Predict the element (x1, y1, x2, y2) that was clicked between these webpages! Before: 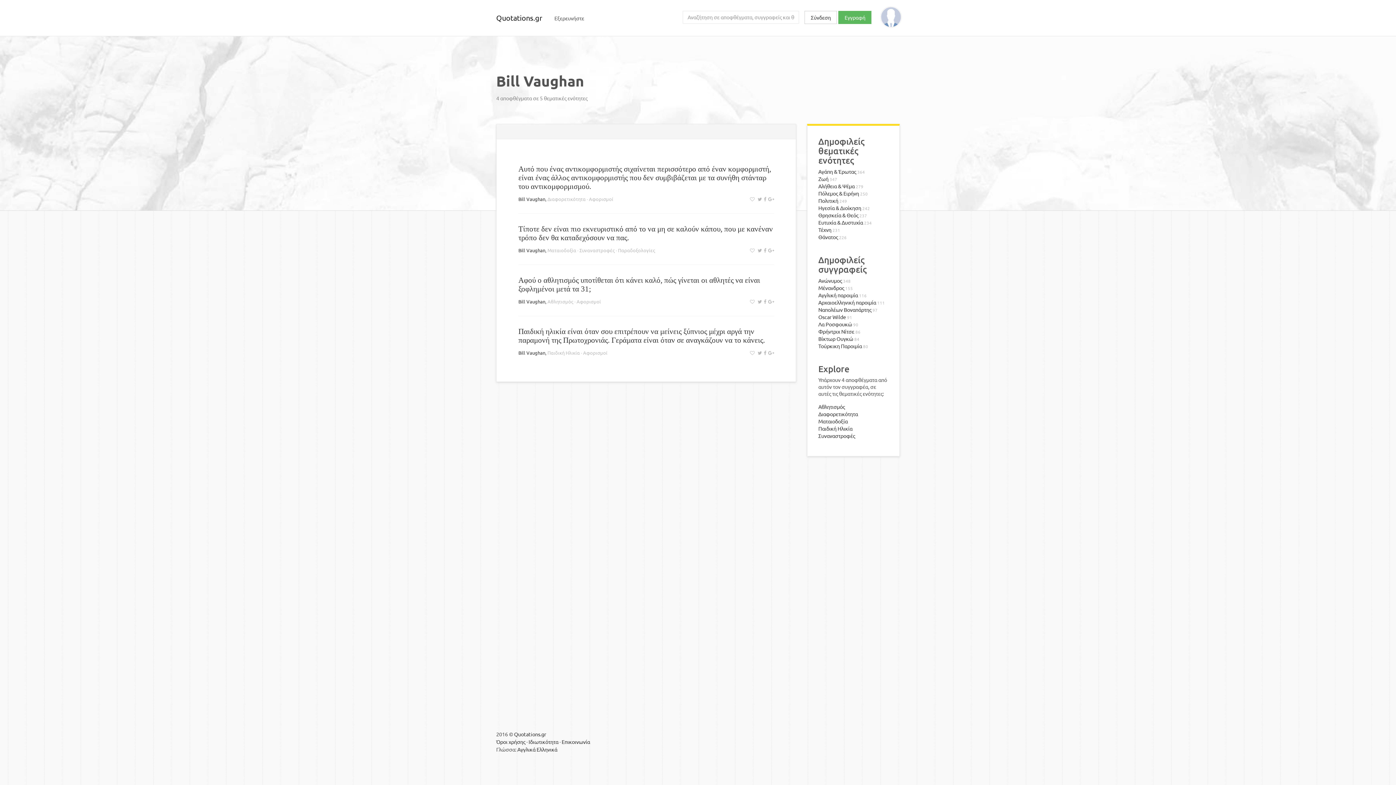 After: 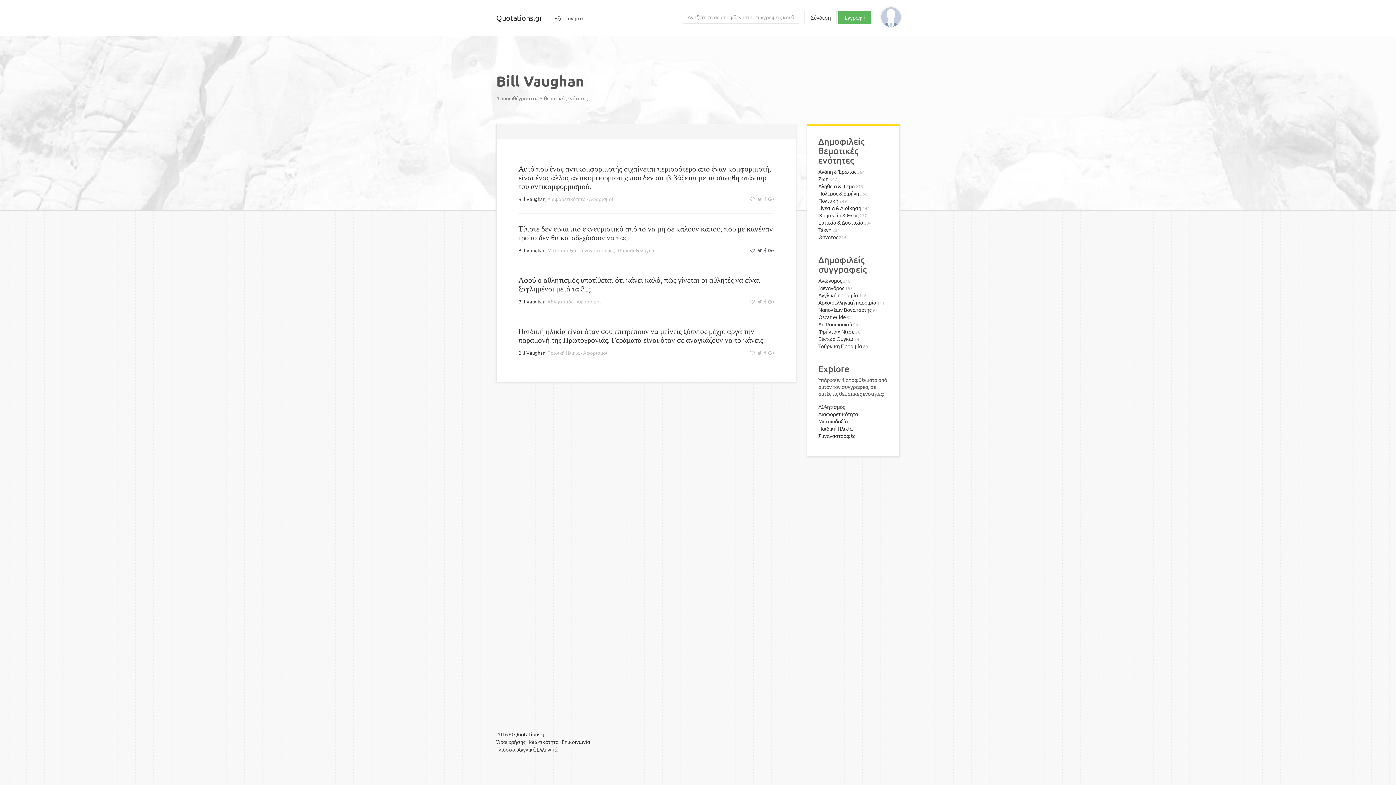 Action: bbox: (762, 247, 766, 253)